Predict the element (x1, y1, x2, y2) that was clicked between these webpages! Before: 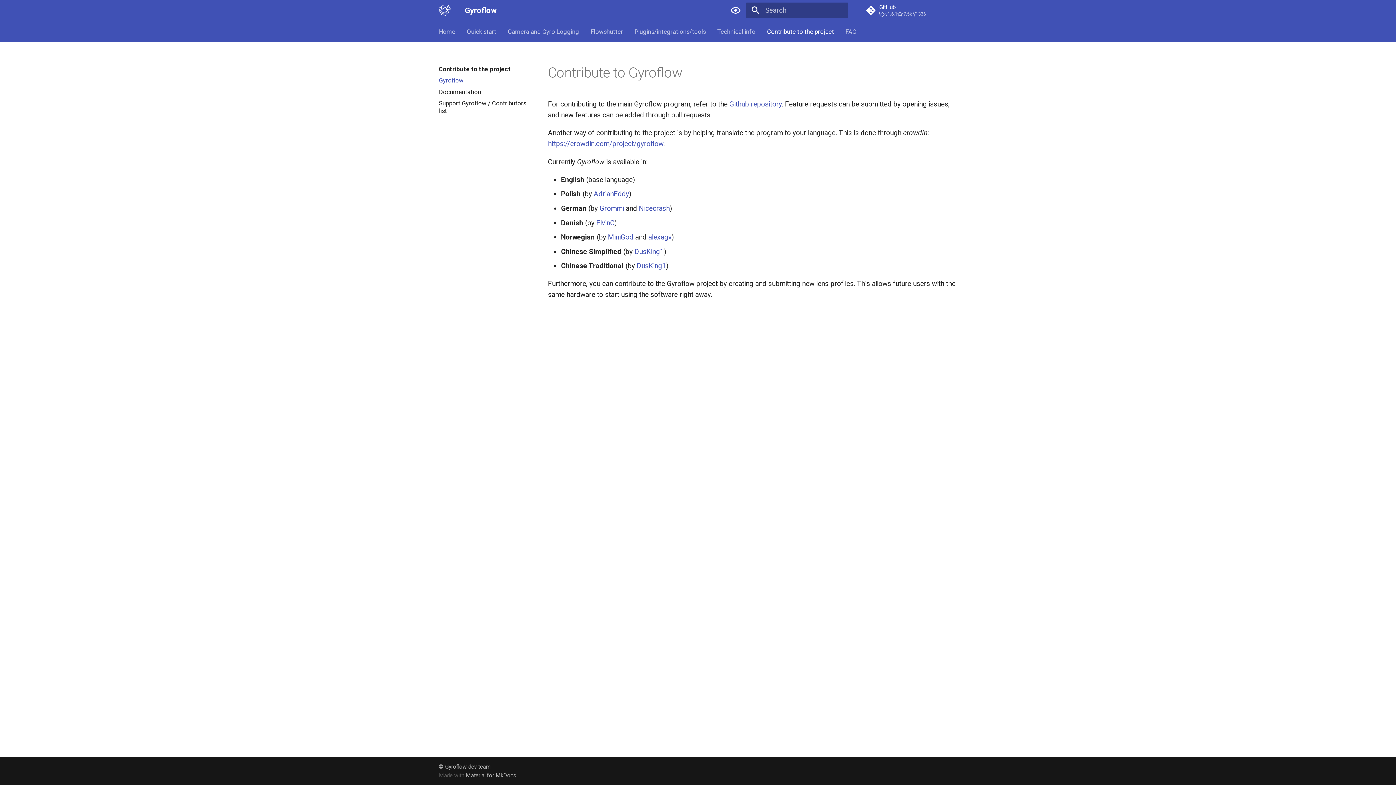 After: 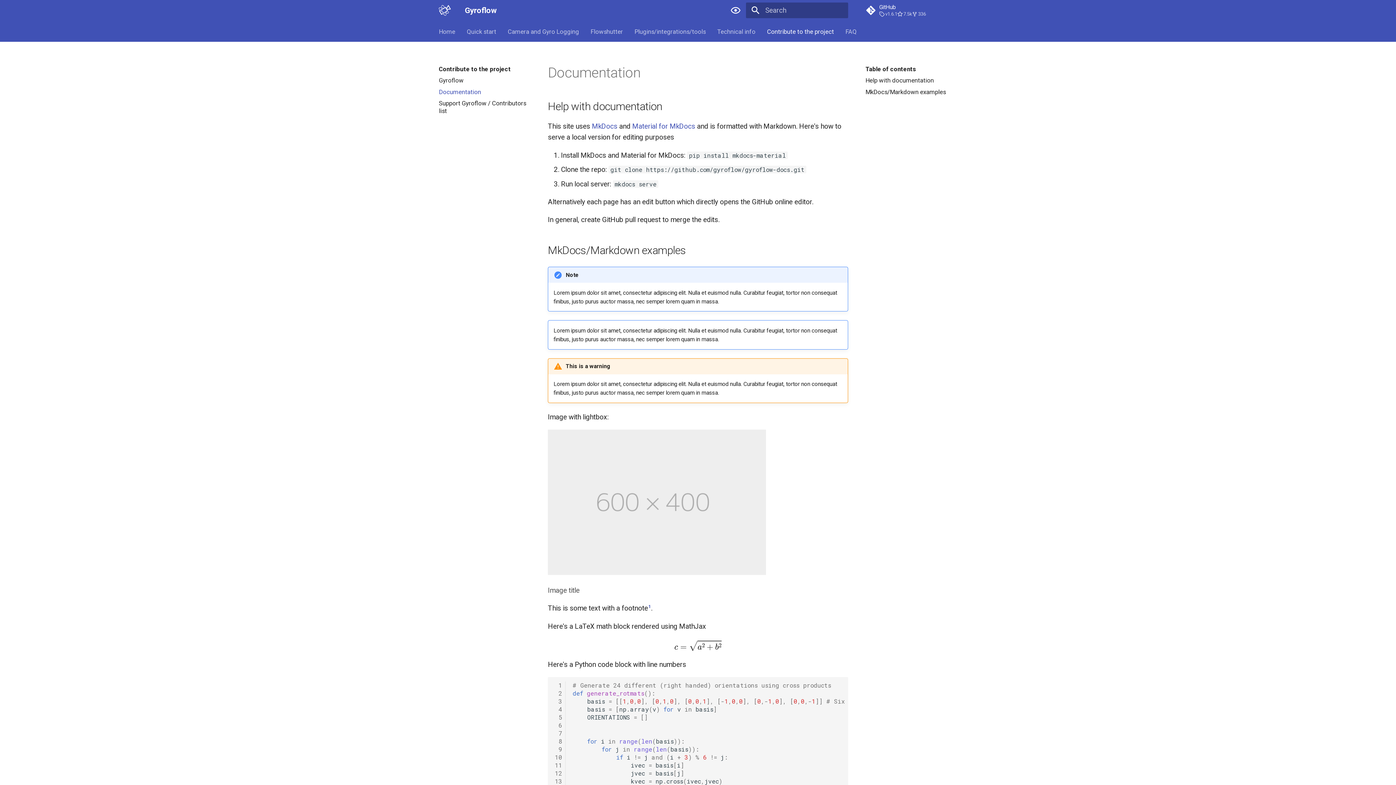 Action: bbox: (438, 88, 528, 95) label: Documentation